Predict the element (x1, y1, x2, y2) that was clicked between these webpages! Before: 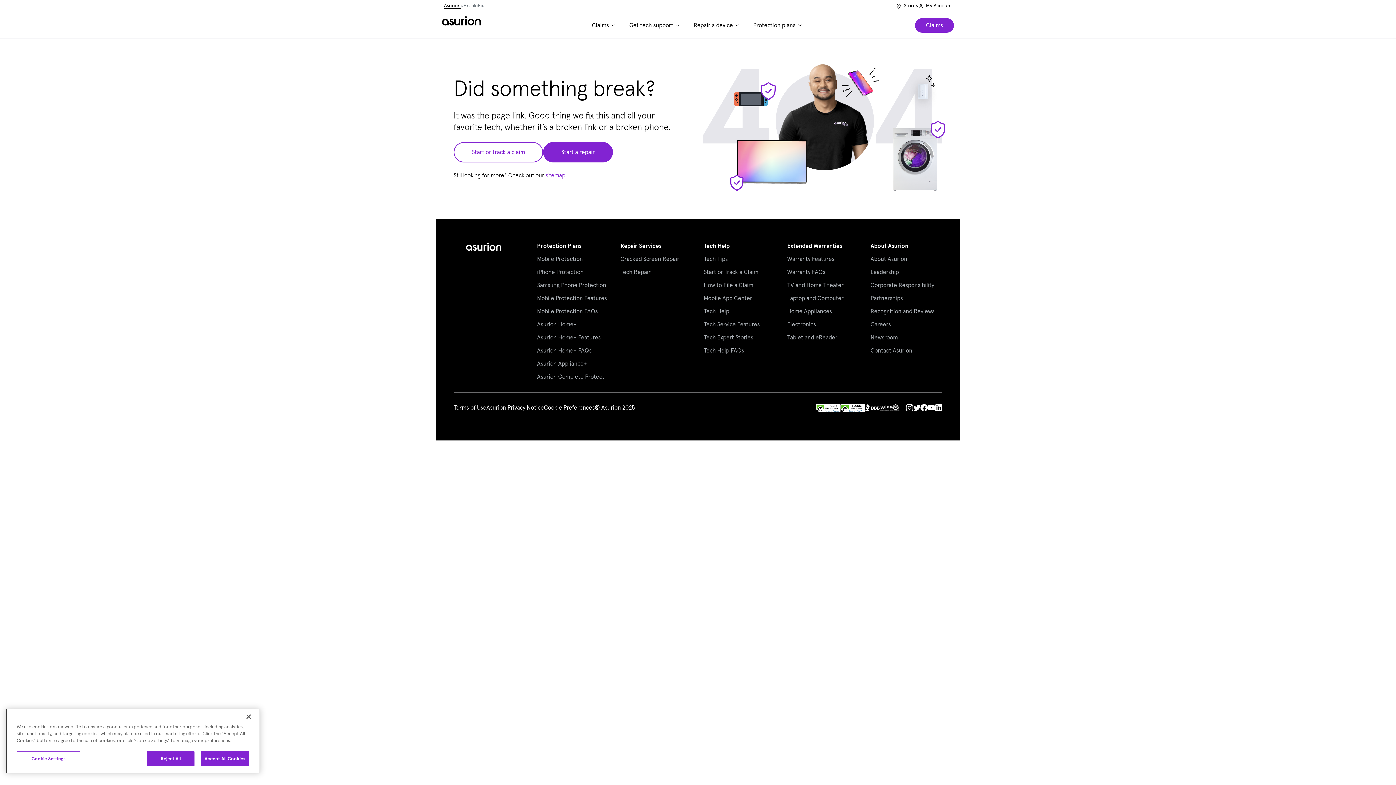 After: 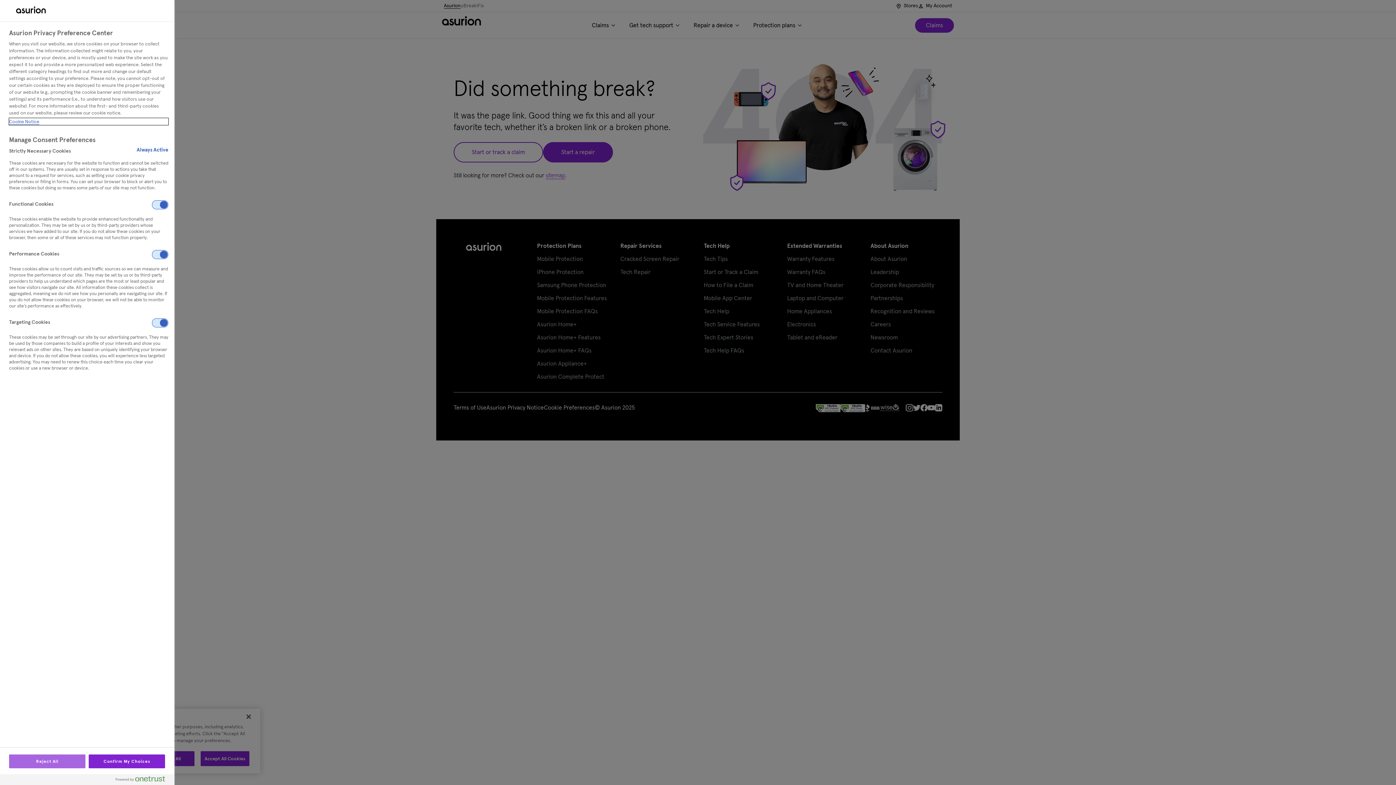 Action: bbox: (16, 751, 80, 766) label: Cookie Settings